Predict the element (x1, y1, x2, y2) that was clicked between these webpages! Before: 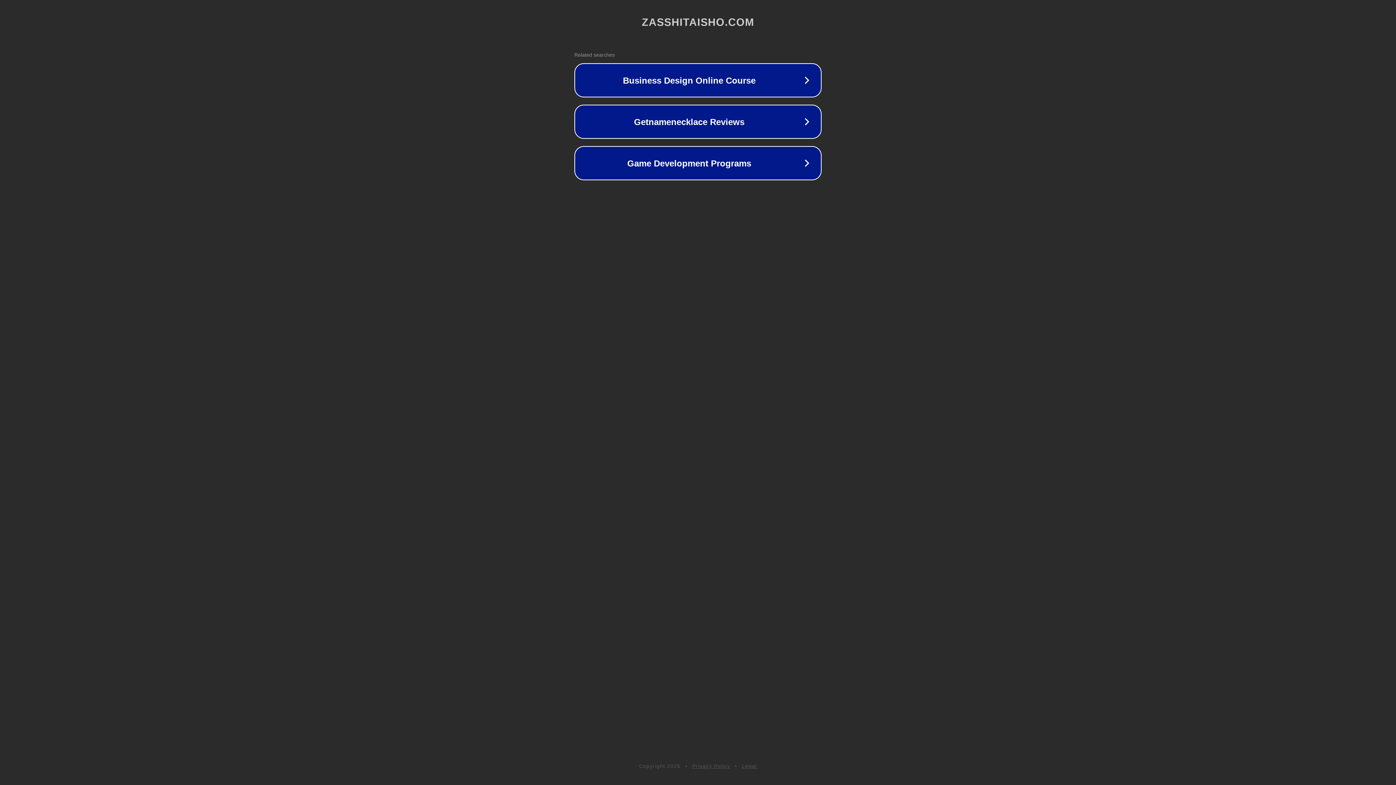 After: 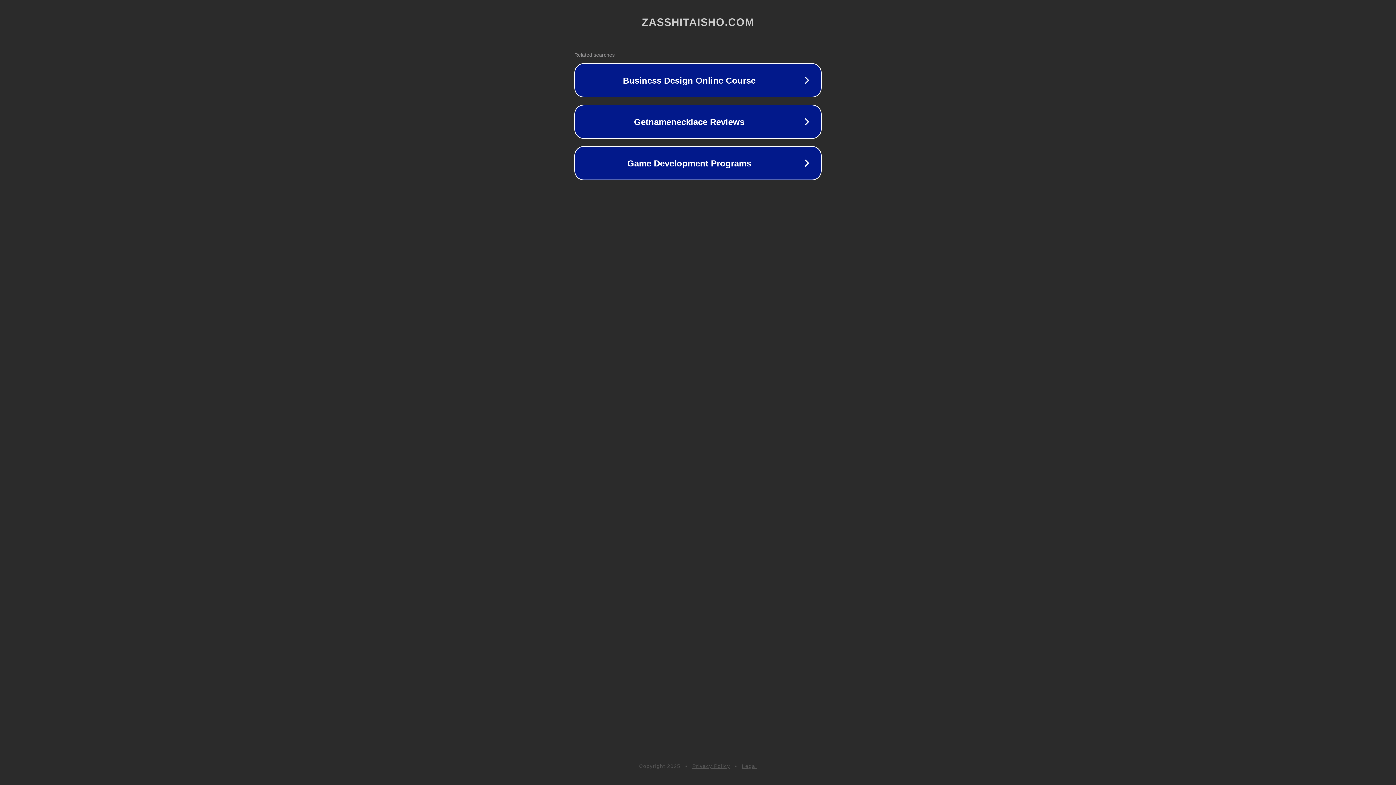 Action: bbox: (742, 763, 757, 769) label: Legal